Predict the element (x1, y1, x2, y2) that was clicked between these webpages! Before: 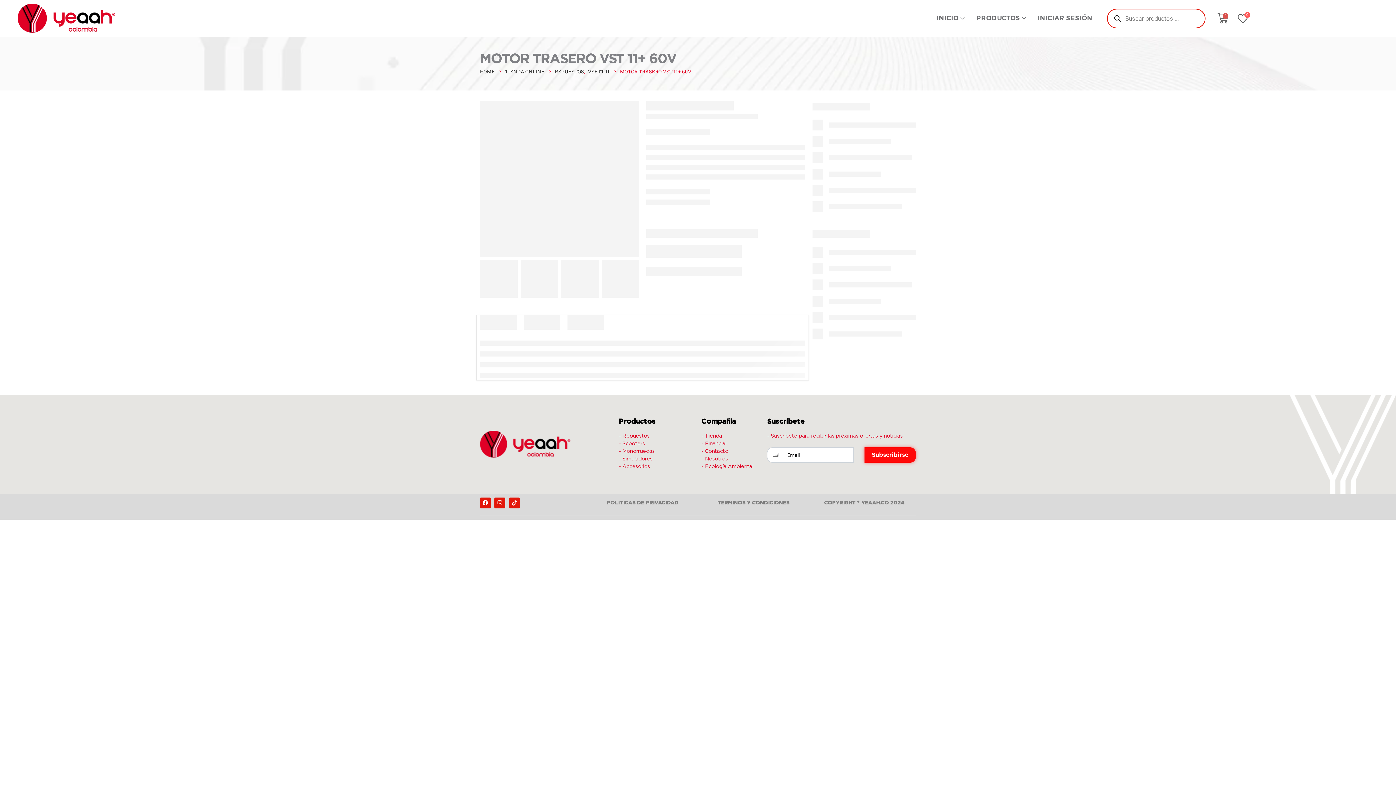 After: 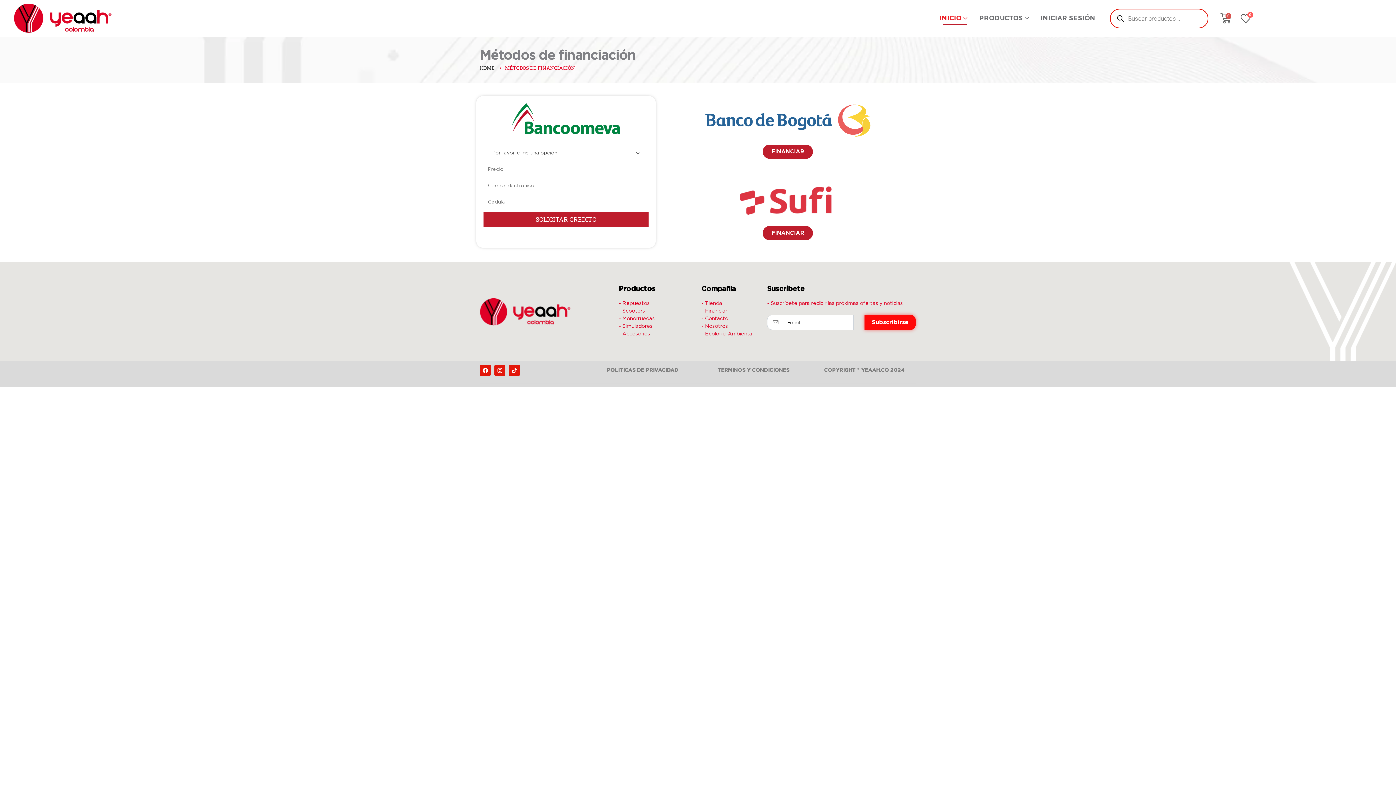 Action: label: - Financiar bbox: (701, 440, 760, 447)